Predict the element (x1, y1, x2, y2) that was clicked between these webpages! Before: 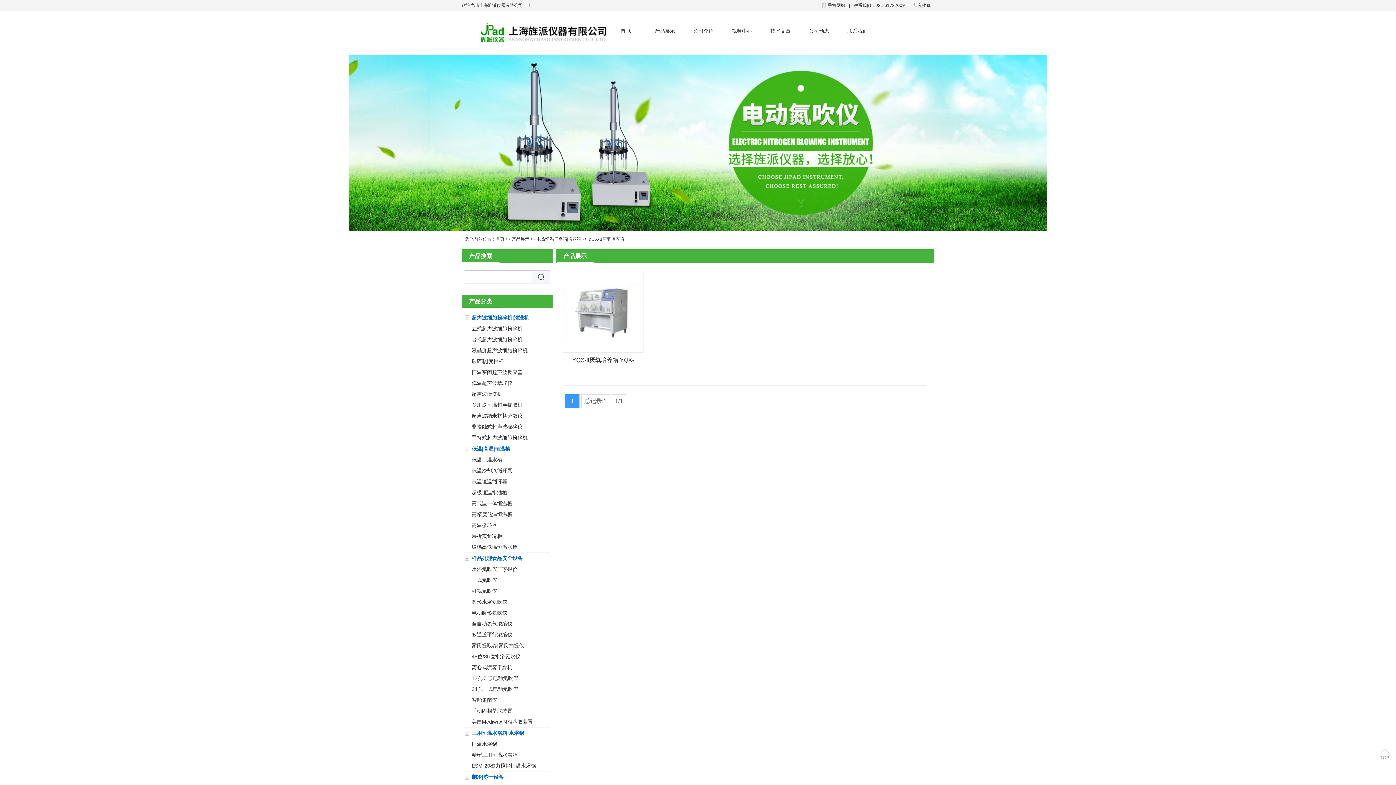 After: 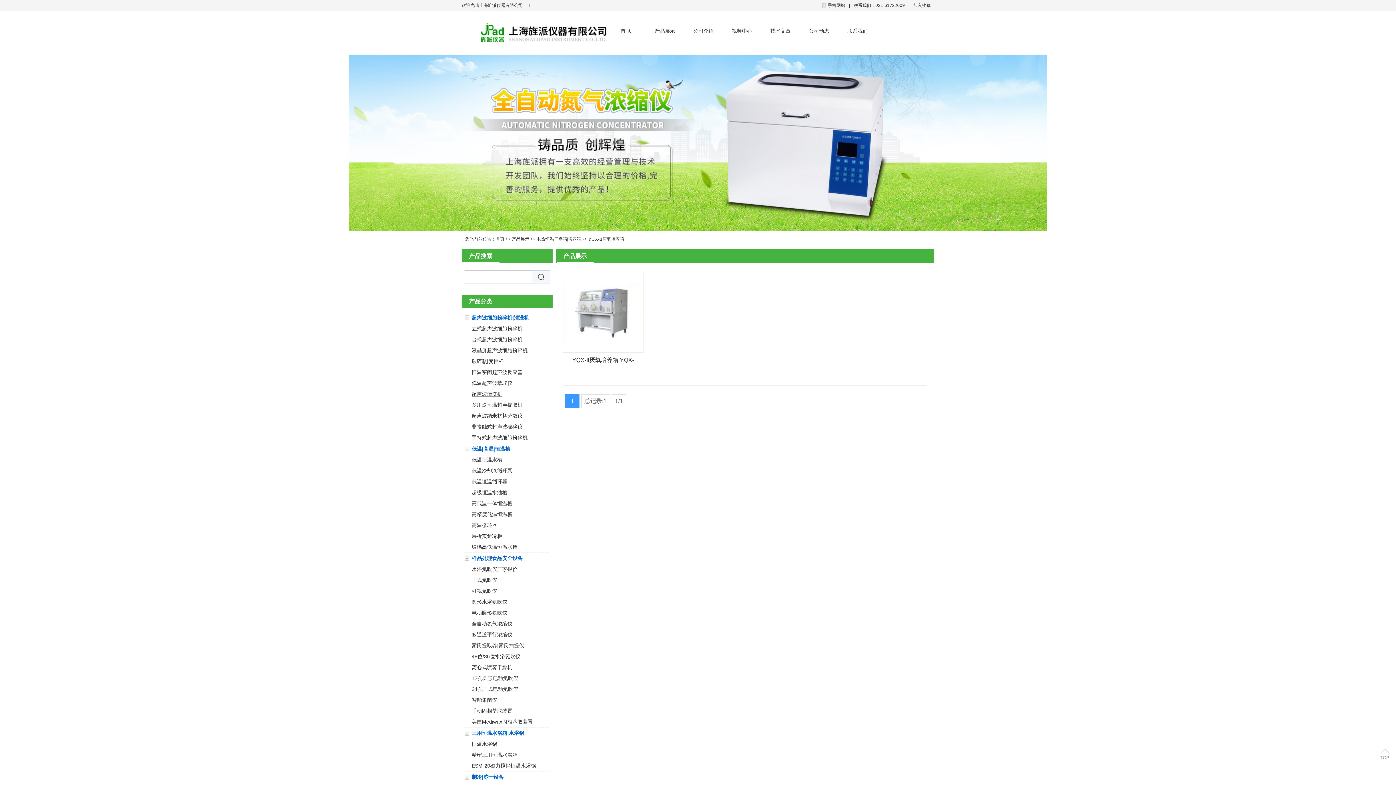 Action: label: 超声波清洗机 bbox: (471, 391, 502, 397)